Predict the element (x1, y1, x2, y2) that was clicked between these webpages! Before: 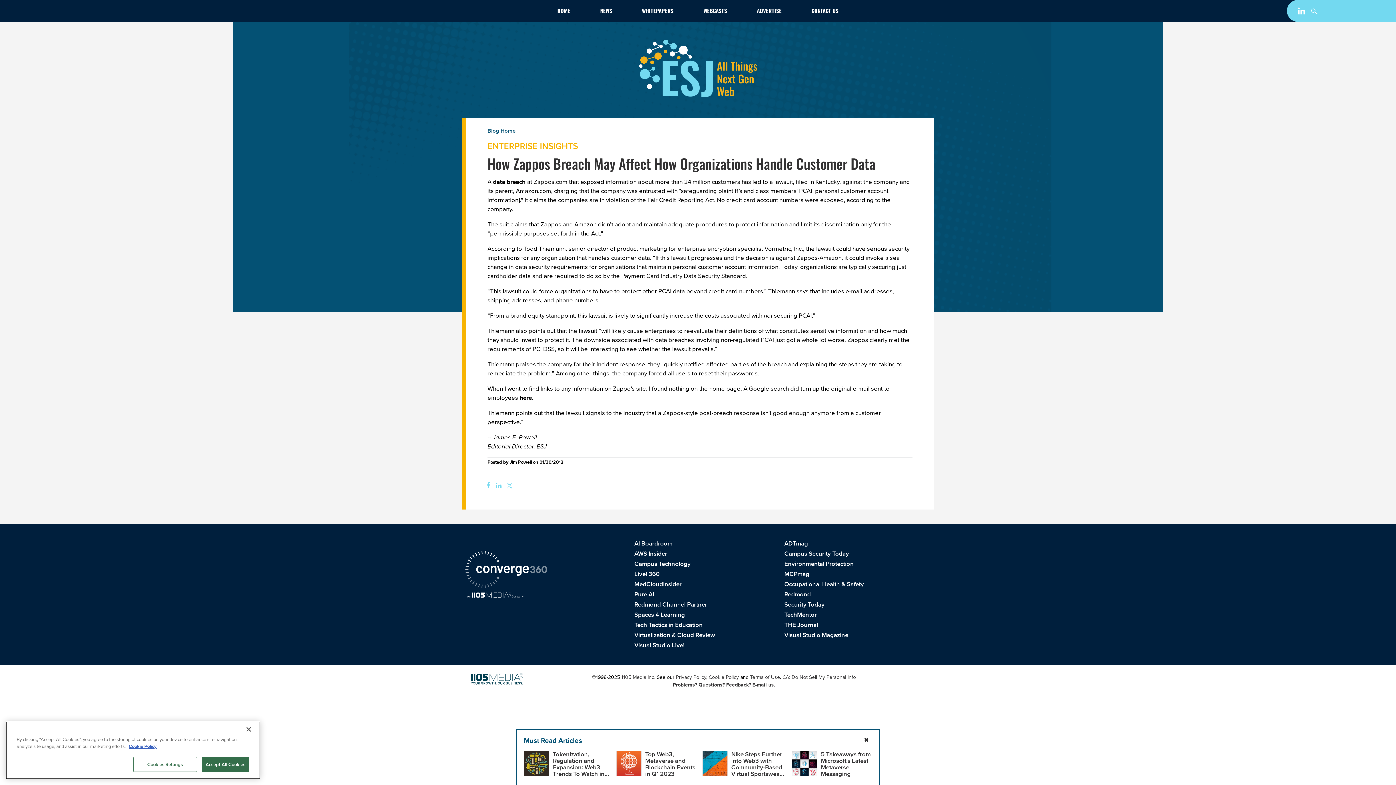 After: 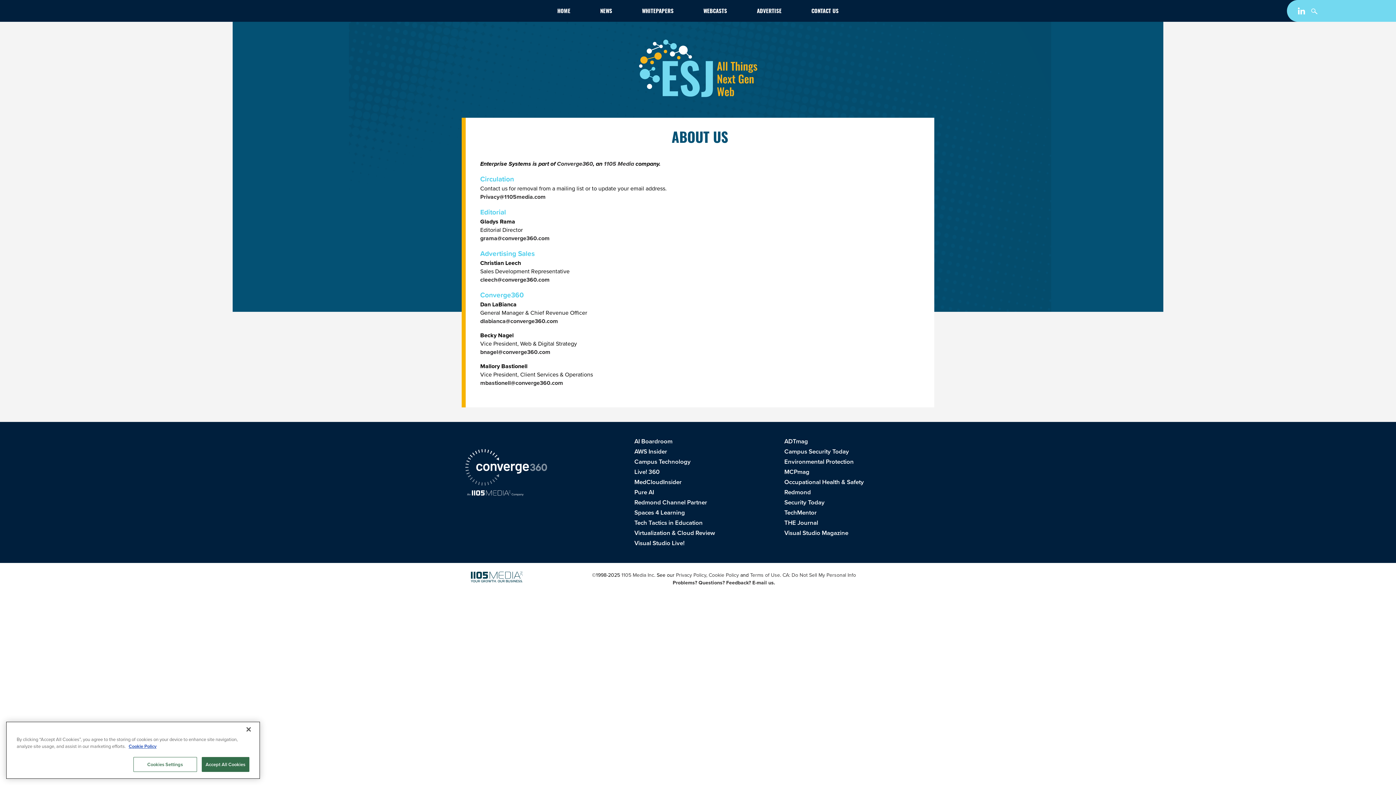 Action: bbox: (807, 7, 842, 16) label: CONTACT US